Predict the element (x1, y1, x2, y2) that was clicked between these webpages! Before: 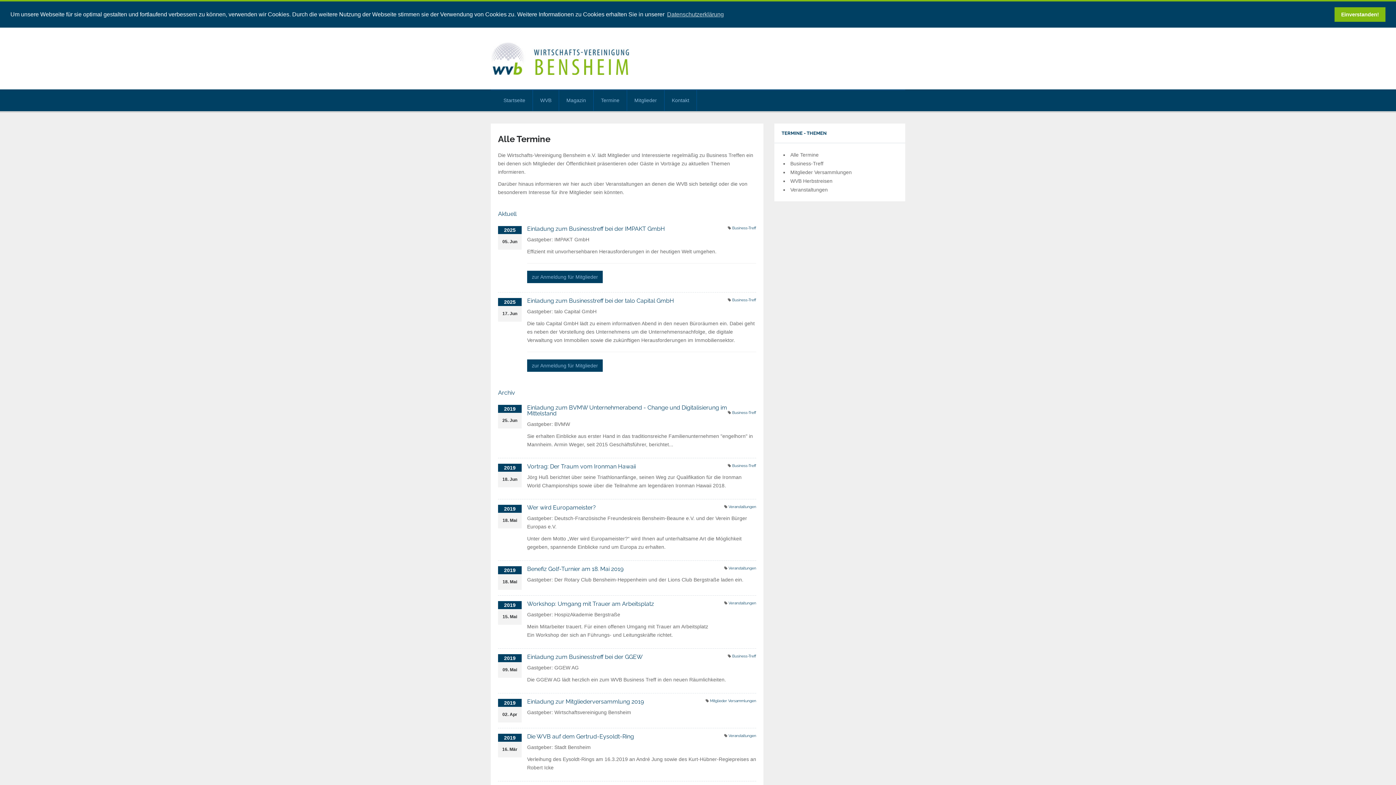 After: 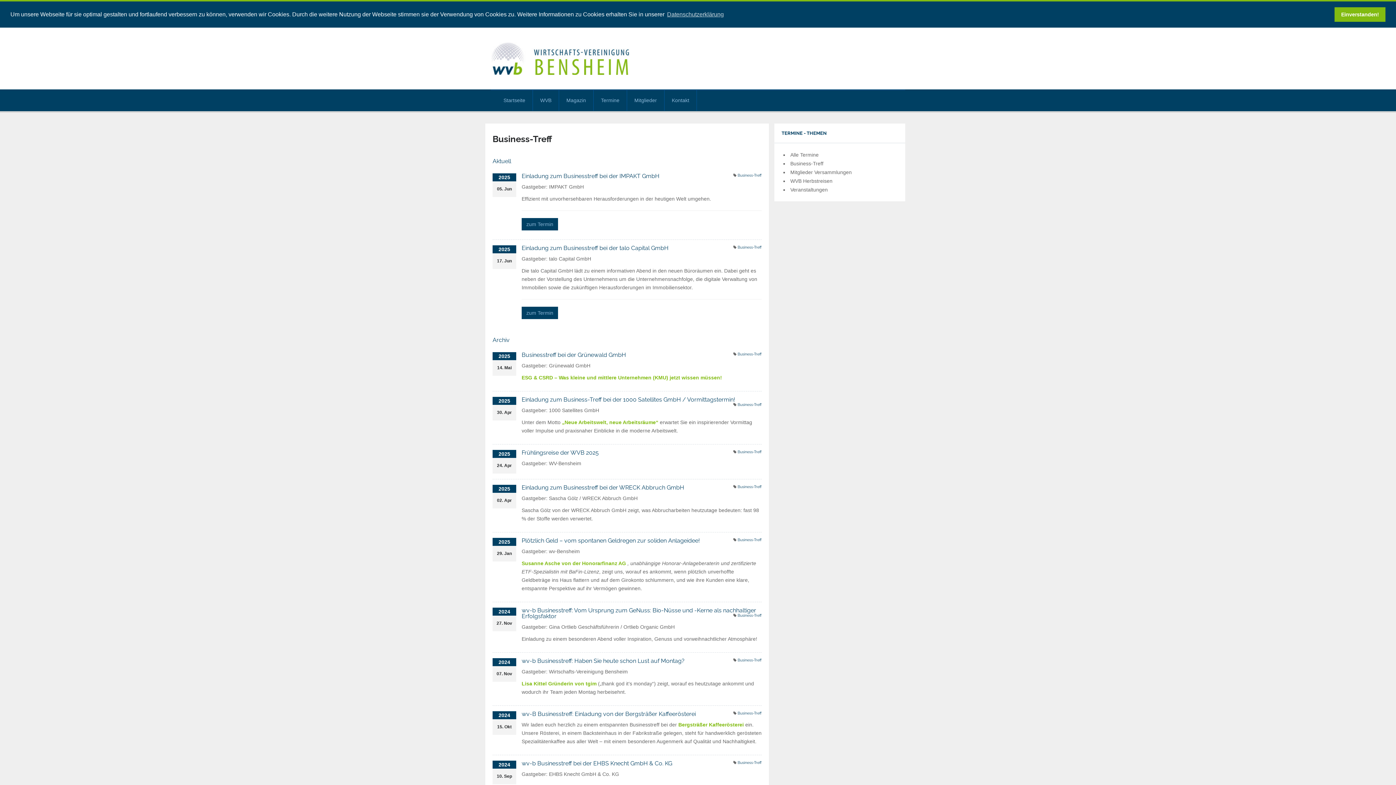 Action: bbox: (732, 463, 756, 467) label: Business-Treff